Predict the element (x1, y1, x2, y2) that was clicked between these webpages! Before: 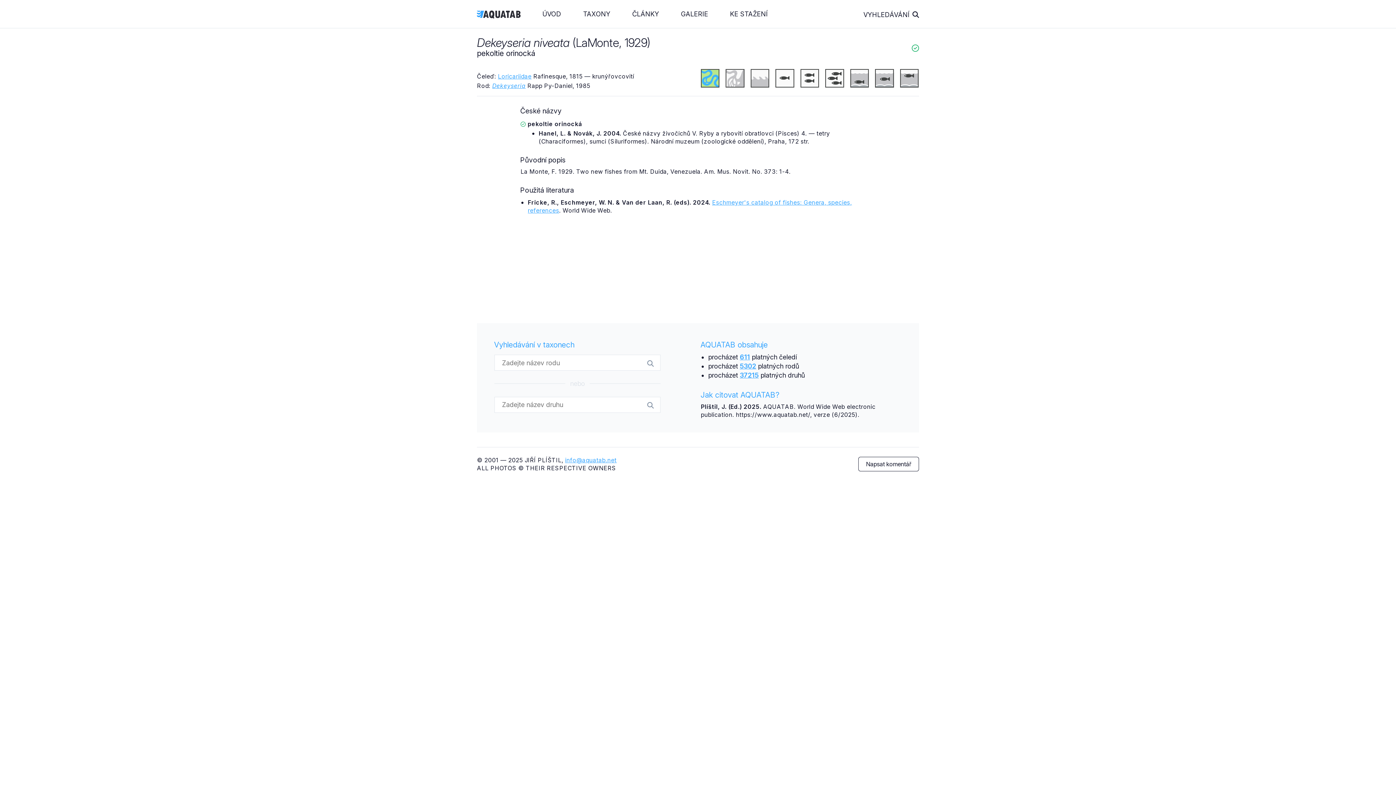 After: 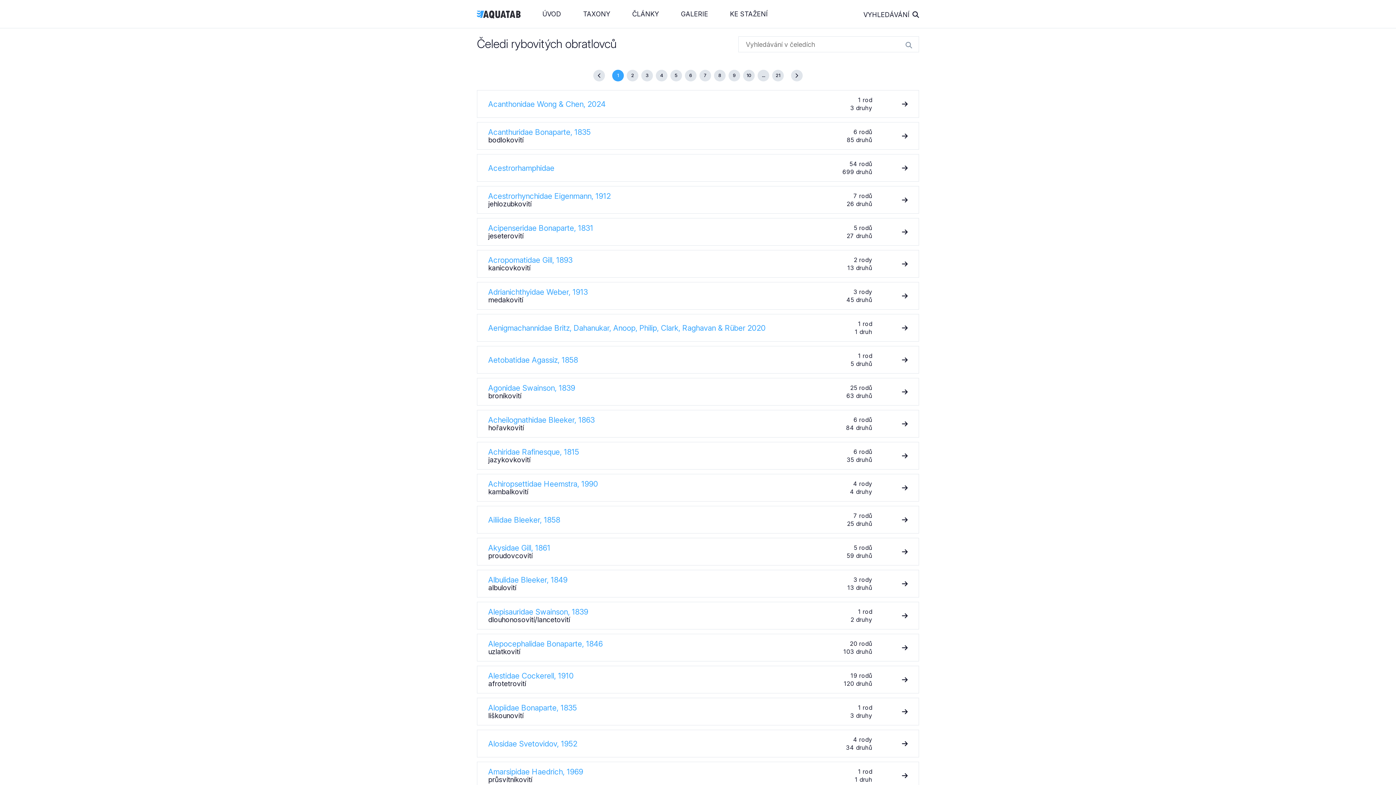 Action: label: 611 bbox: (739, 353, 750, 361)